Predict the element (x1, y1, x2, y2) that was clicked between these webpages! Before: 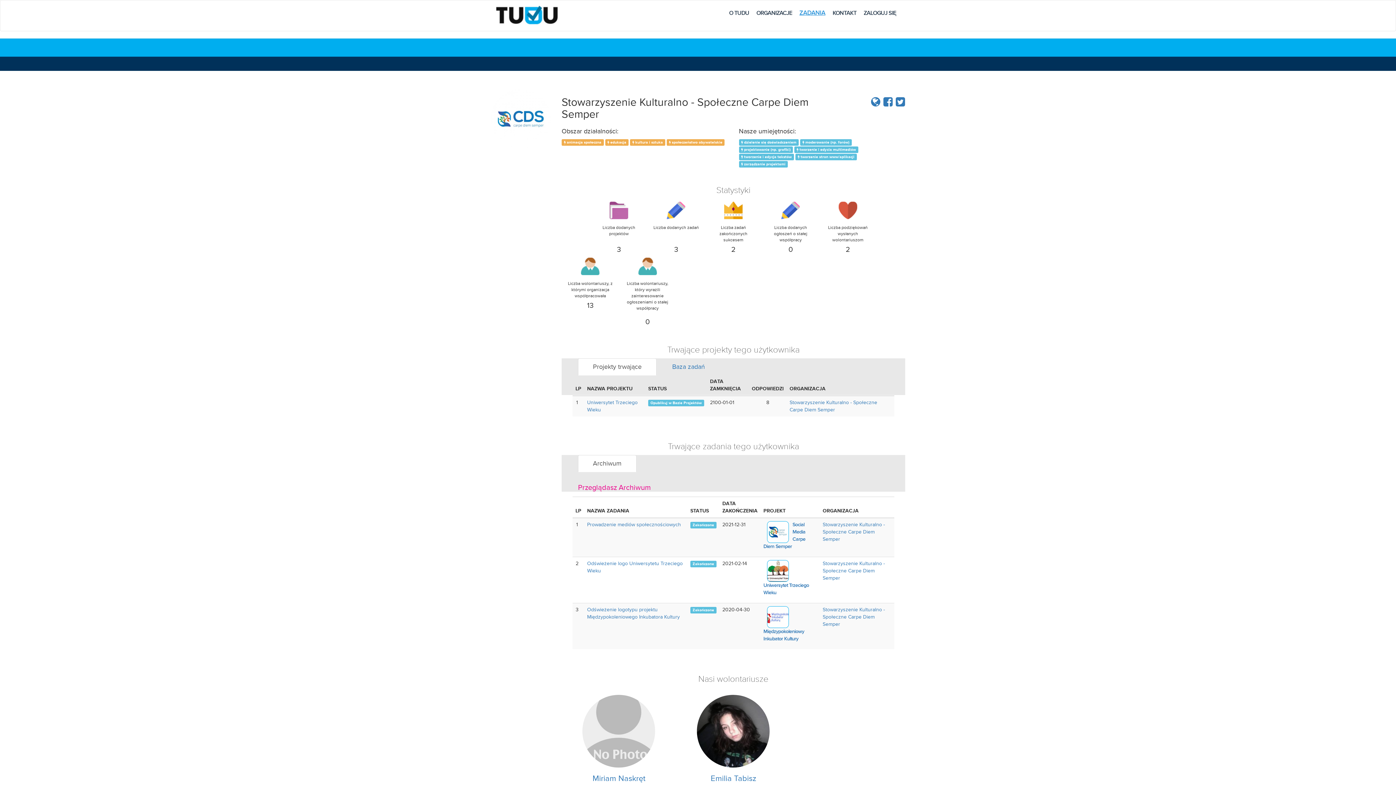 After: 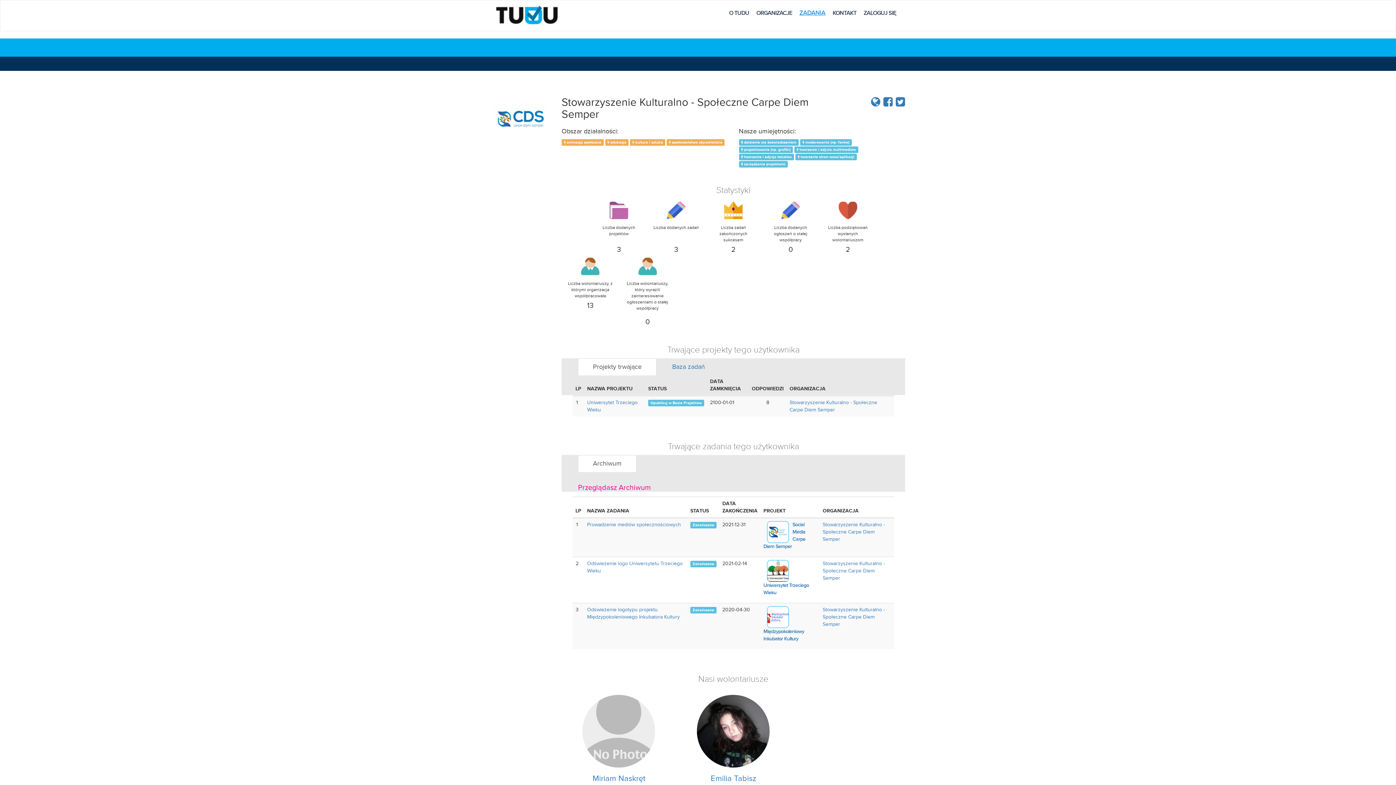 Action: bbox: (822, 606, 885, 627) label: Stowarzyszenie Kulturalno - Społeczne Carpe Diem Semper